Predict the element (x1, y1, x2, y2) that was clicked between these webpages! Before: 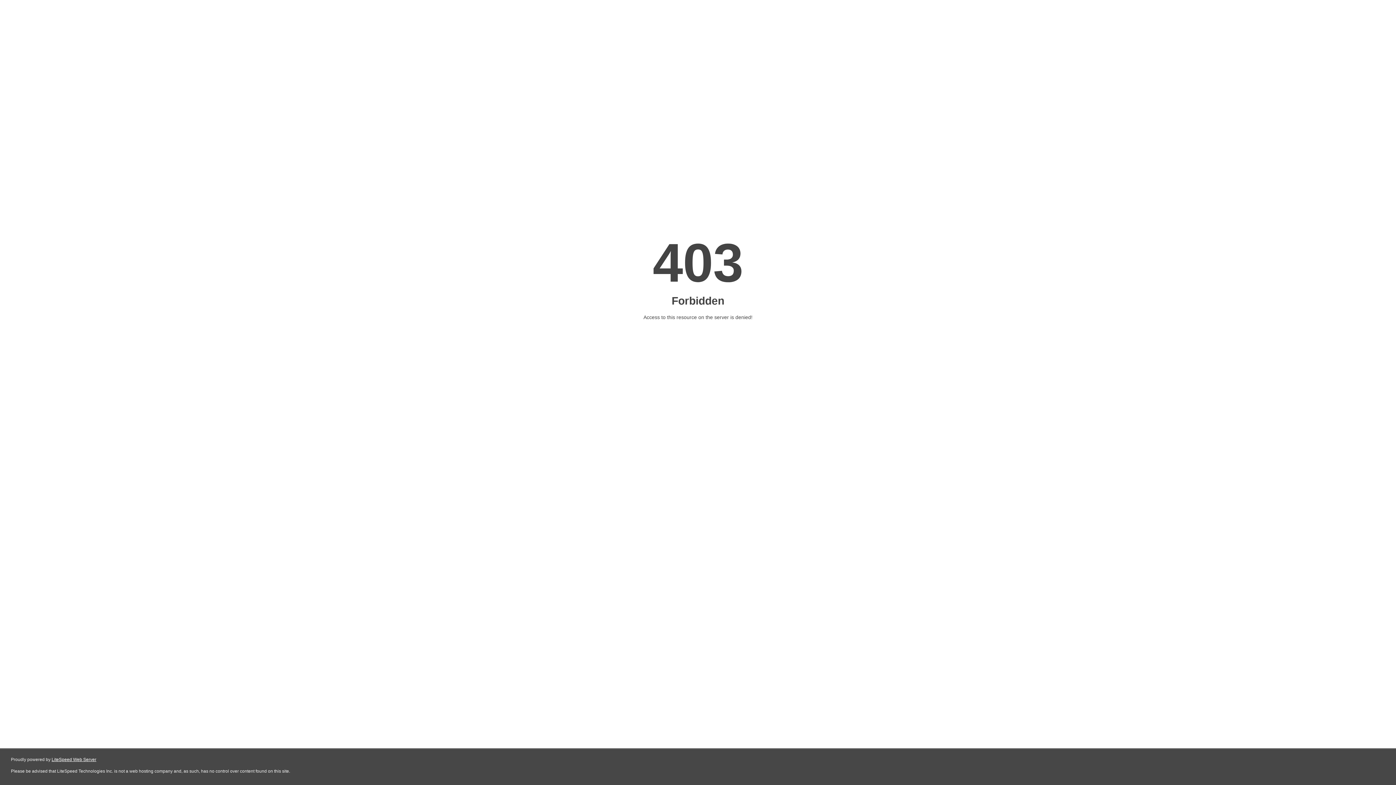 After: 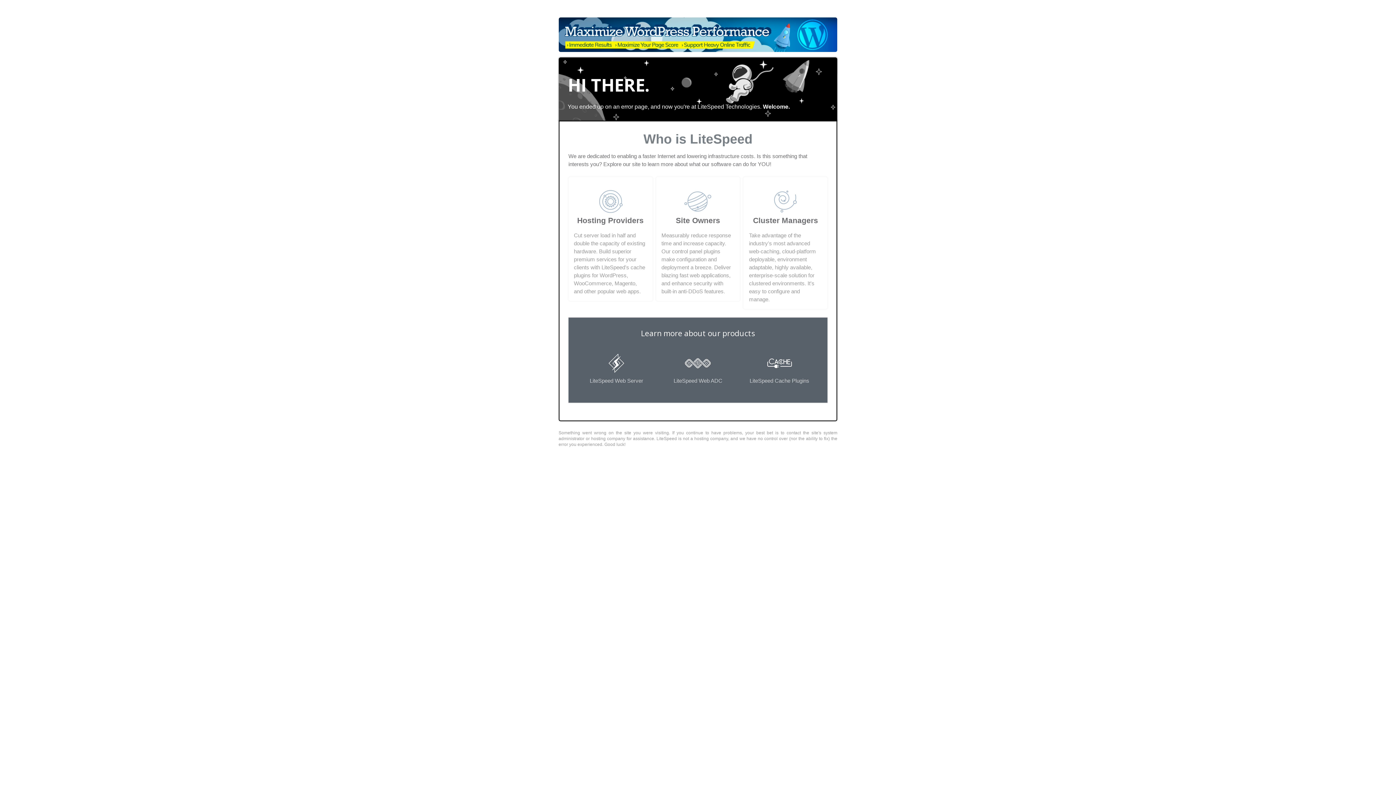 Action: label: LiteSpeed Web Server bbox: (51, 757, 96, 762)